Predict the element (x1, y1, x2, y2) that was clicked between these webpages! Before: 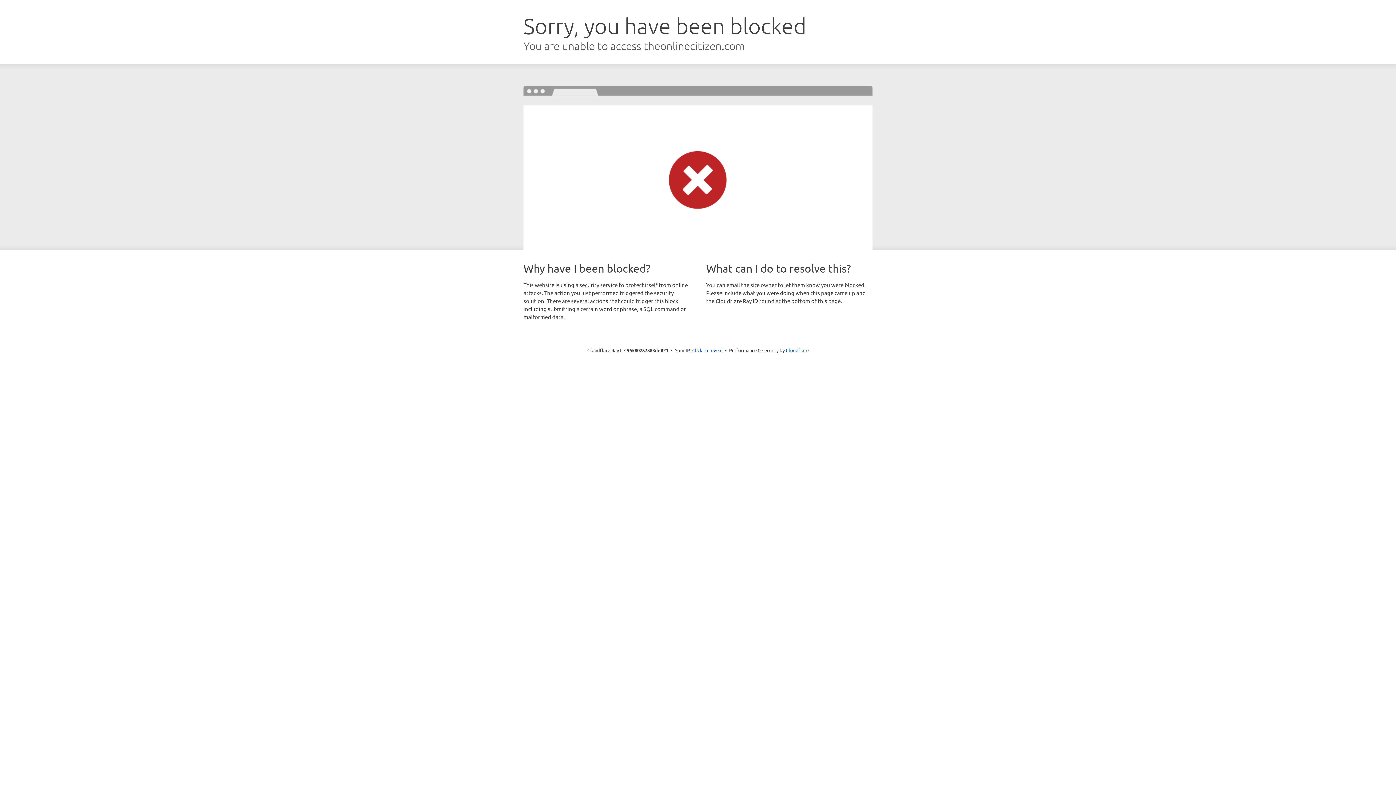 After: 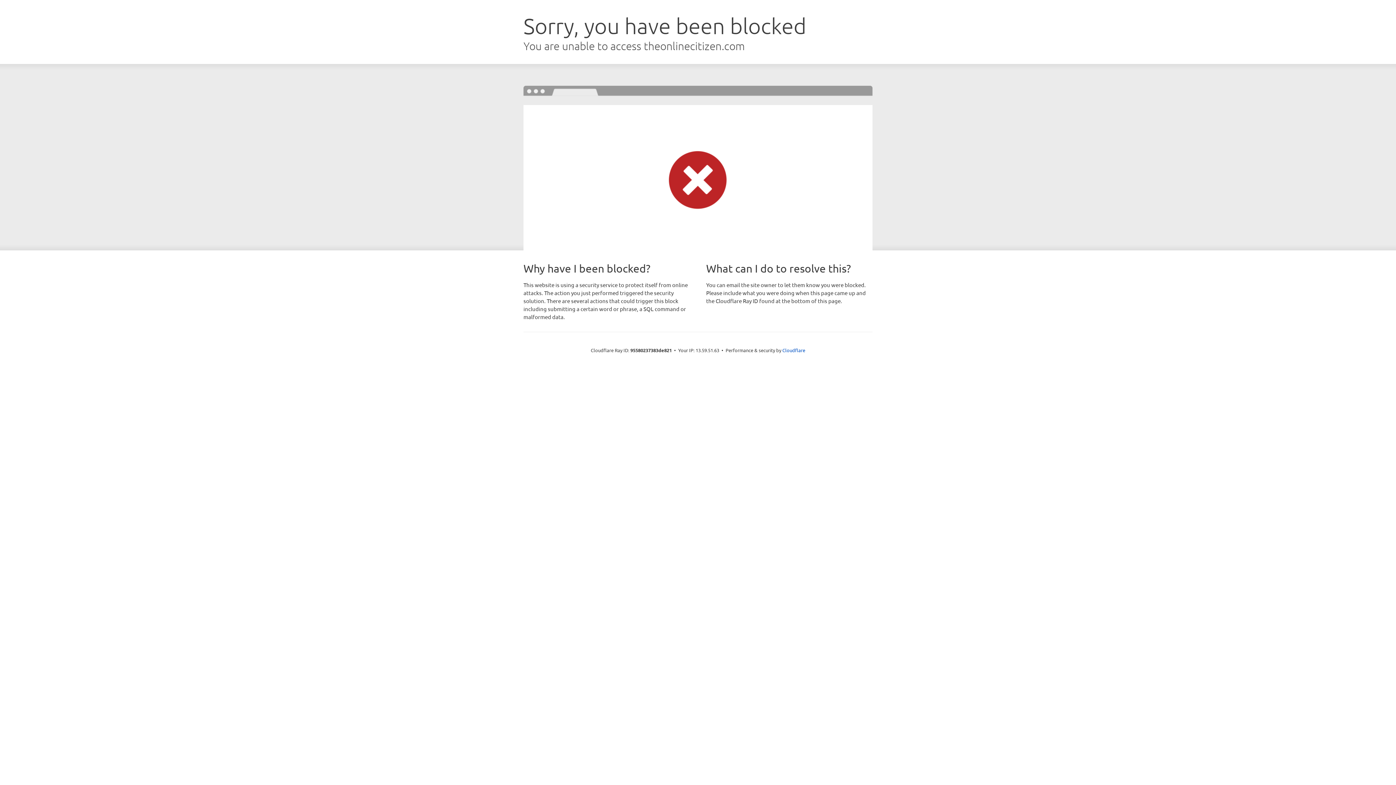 Action: label: Click to reveal bbox: (692, 346, 722, 353)